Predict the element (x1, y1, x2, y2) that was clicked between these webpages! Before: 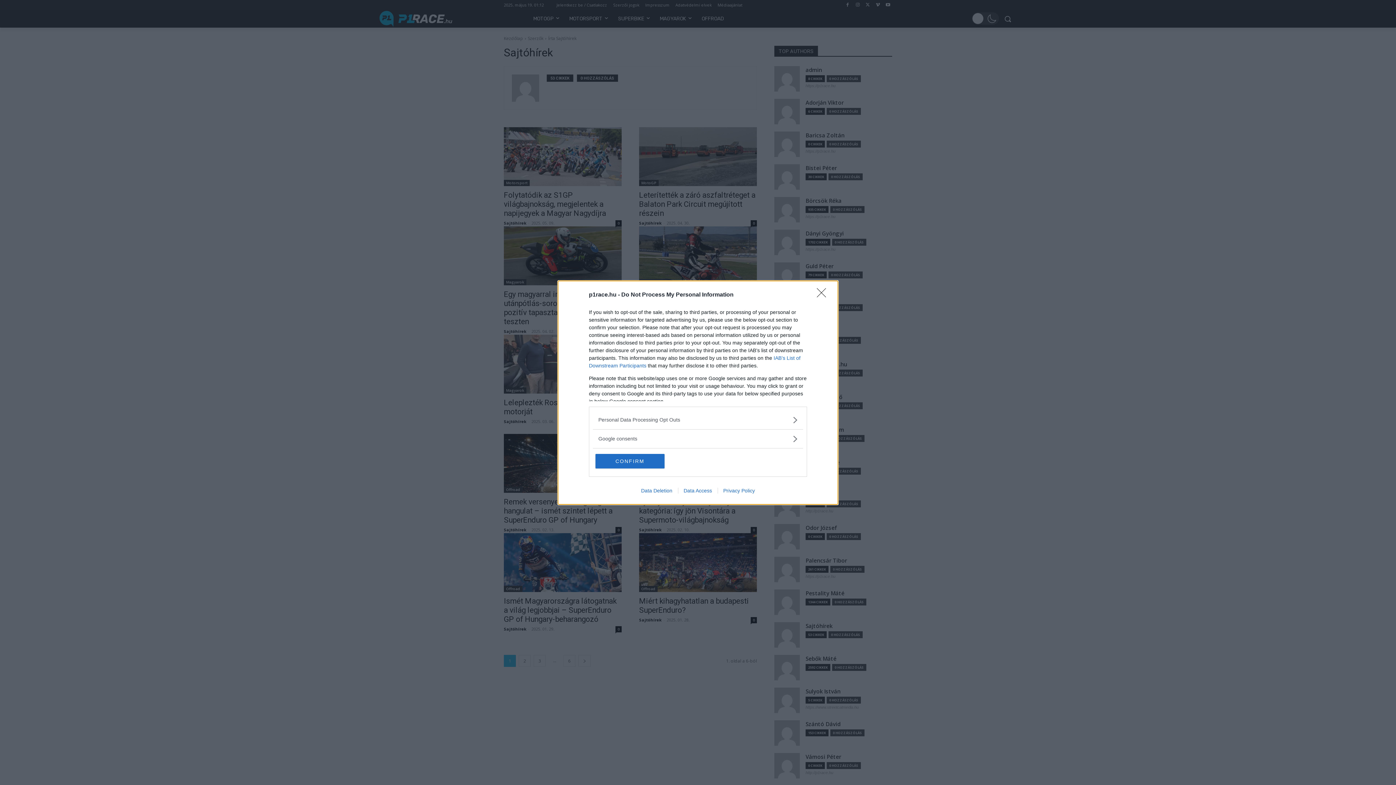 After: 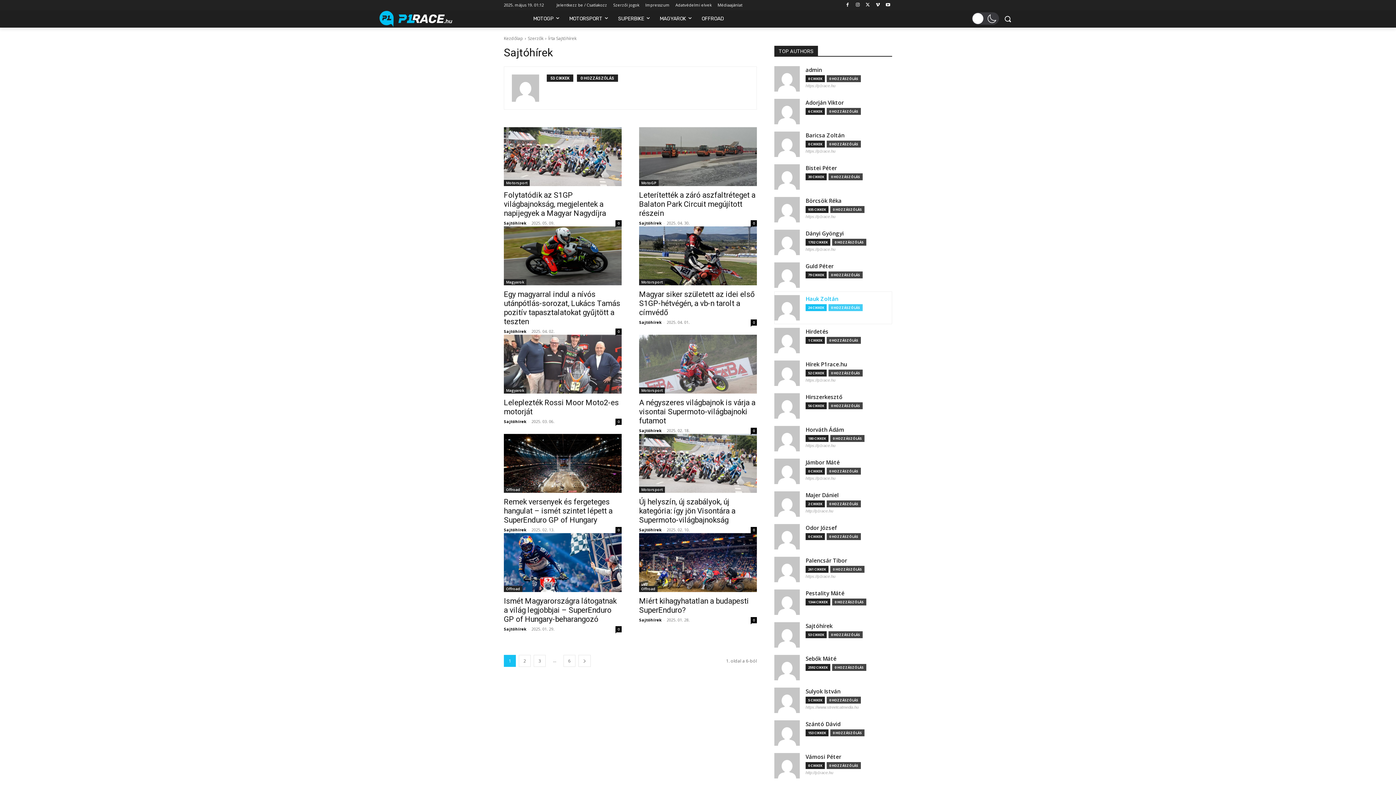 Action: bbox: (817, 288, 830, 302) label: Close